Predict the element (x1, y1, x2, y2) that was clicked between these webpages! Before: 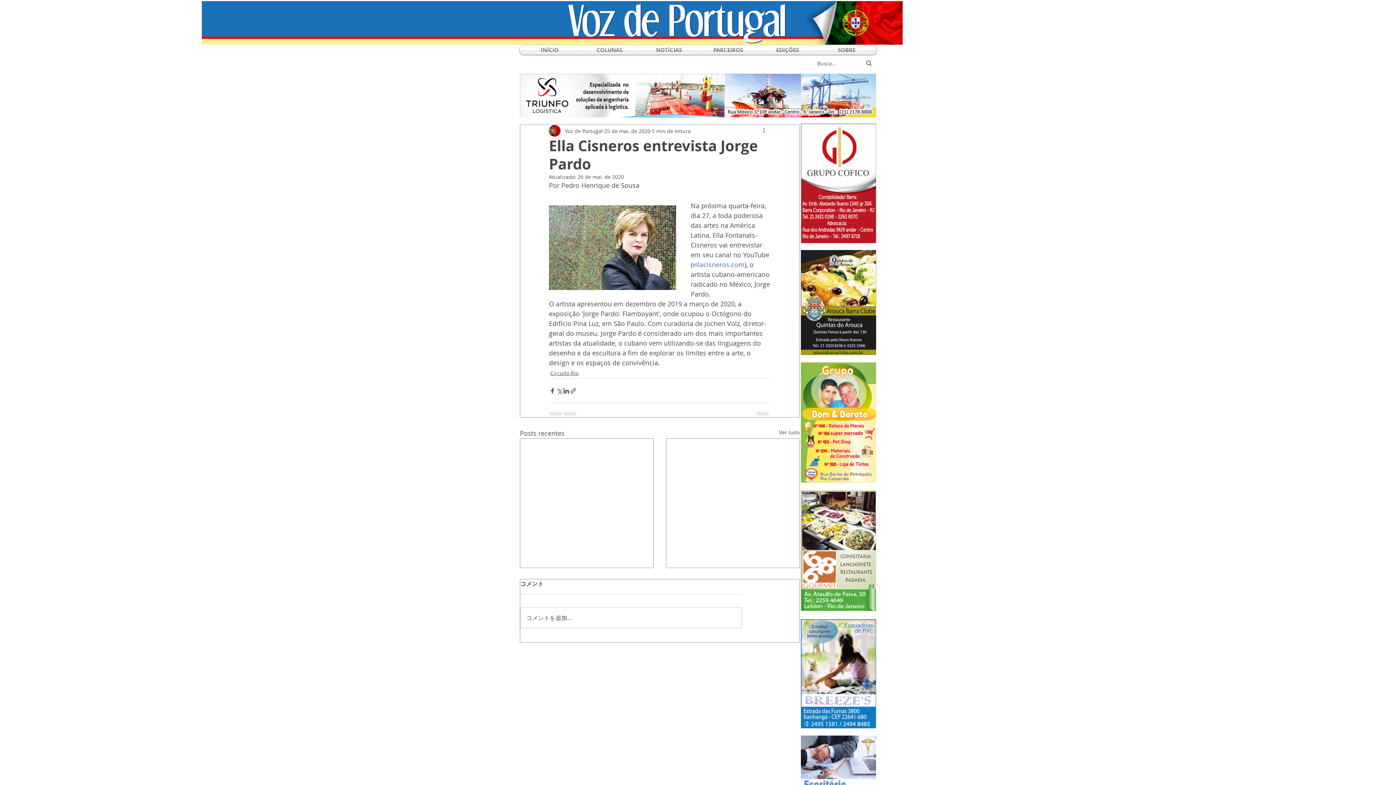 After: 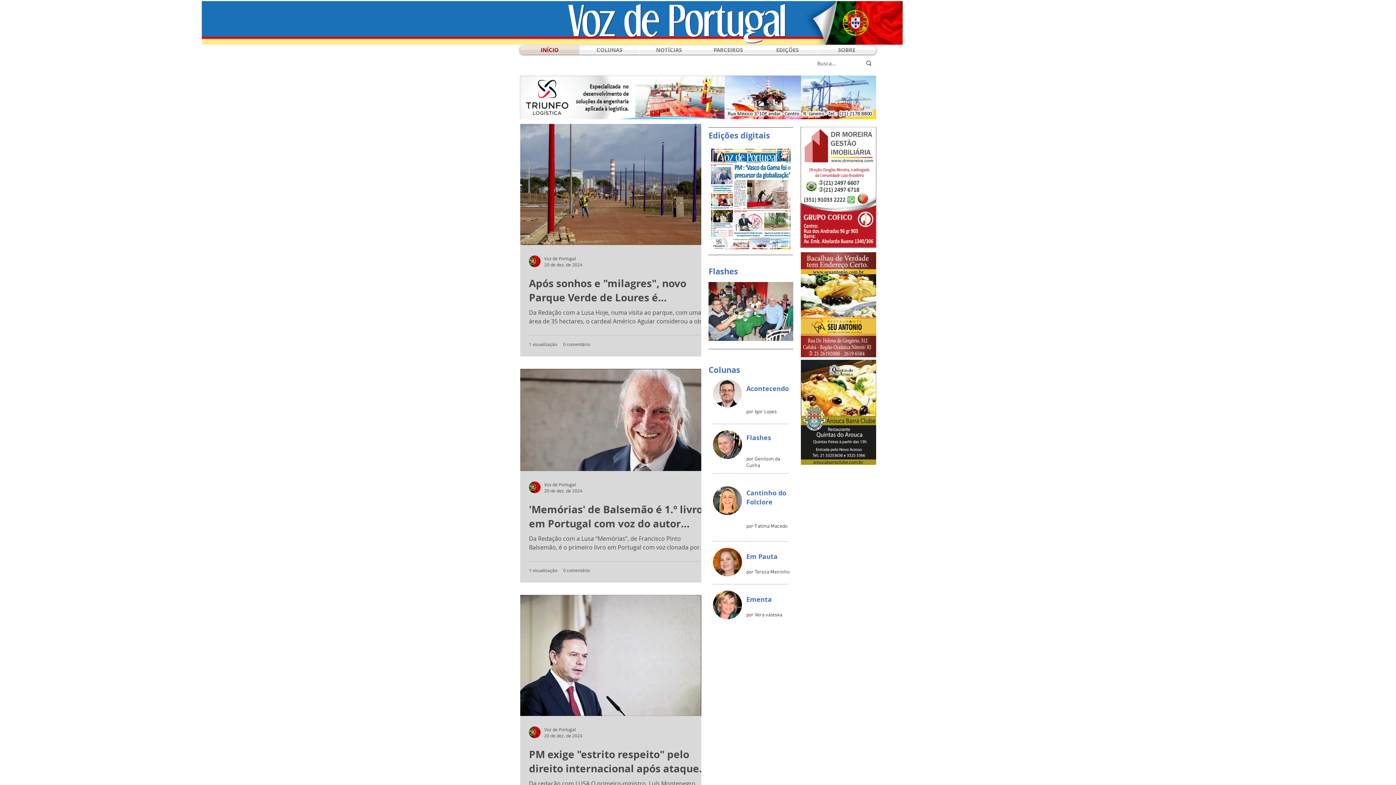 Action: label: INÍCIO bbox: (520, 45, 579, 54)